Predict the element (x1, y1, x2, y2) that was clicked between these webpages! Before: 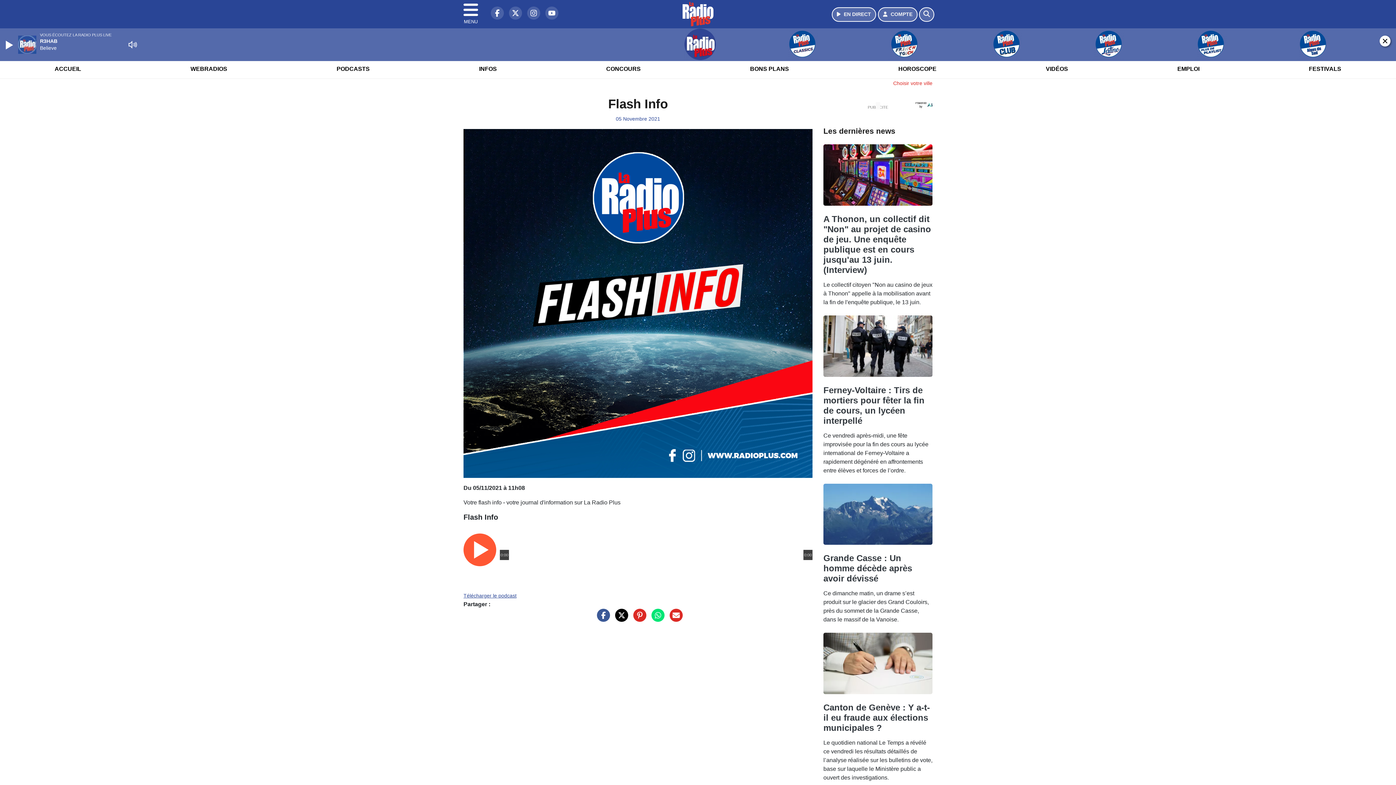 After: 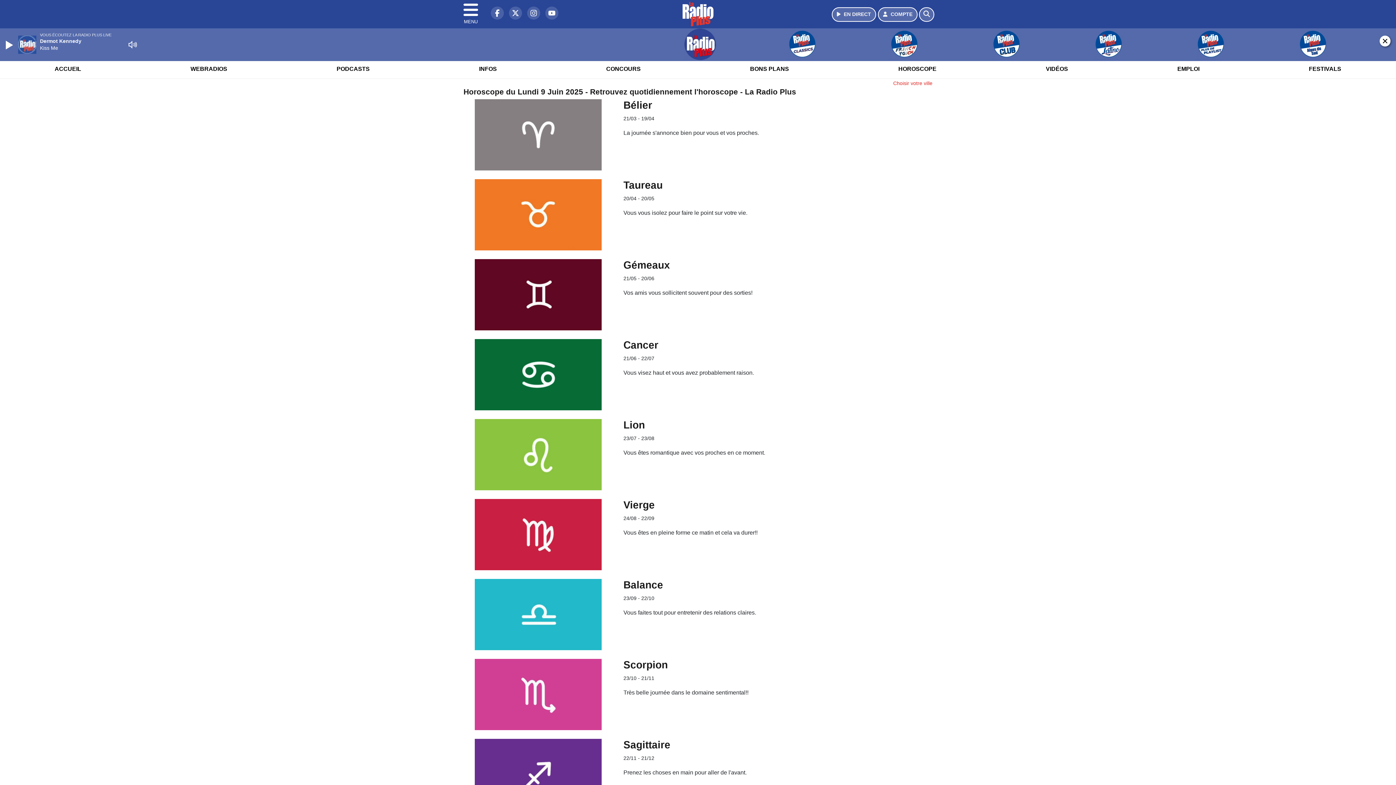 Action: label: HOROSCOPE bbox: (894, 59, 941, 78)